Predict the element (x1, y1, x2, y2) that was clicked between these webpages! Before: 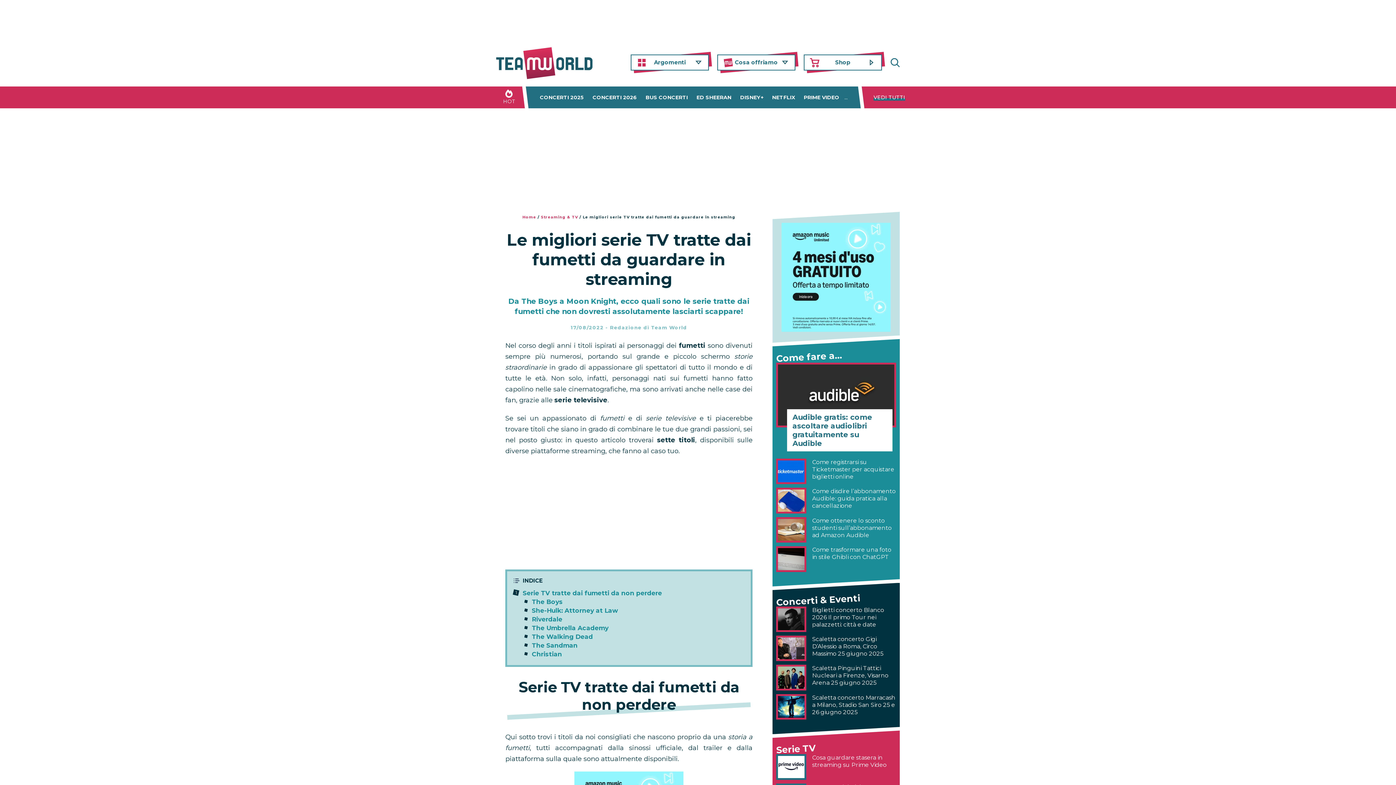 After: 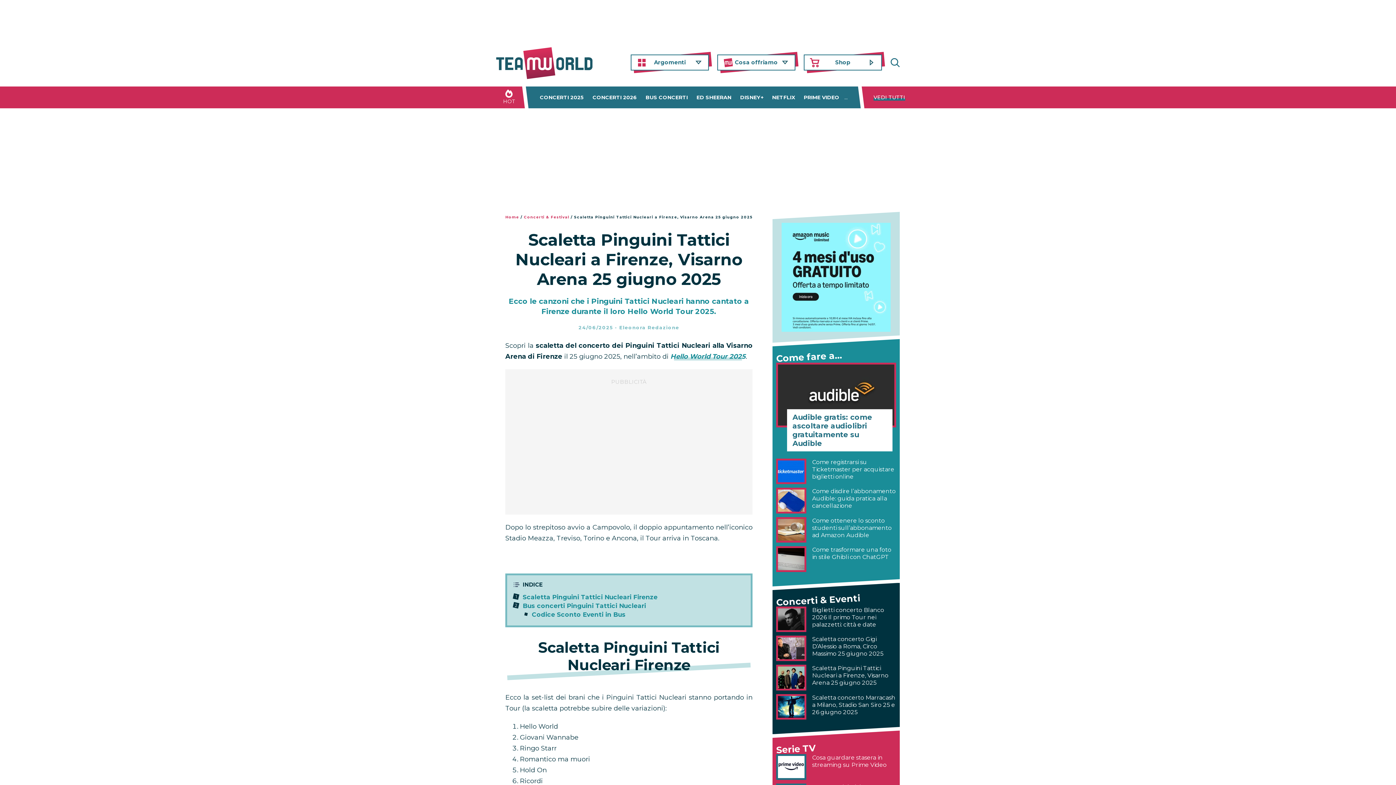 Action: bbox: (776, 673, 806, 681)